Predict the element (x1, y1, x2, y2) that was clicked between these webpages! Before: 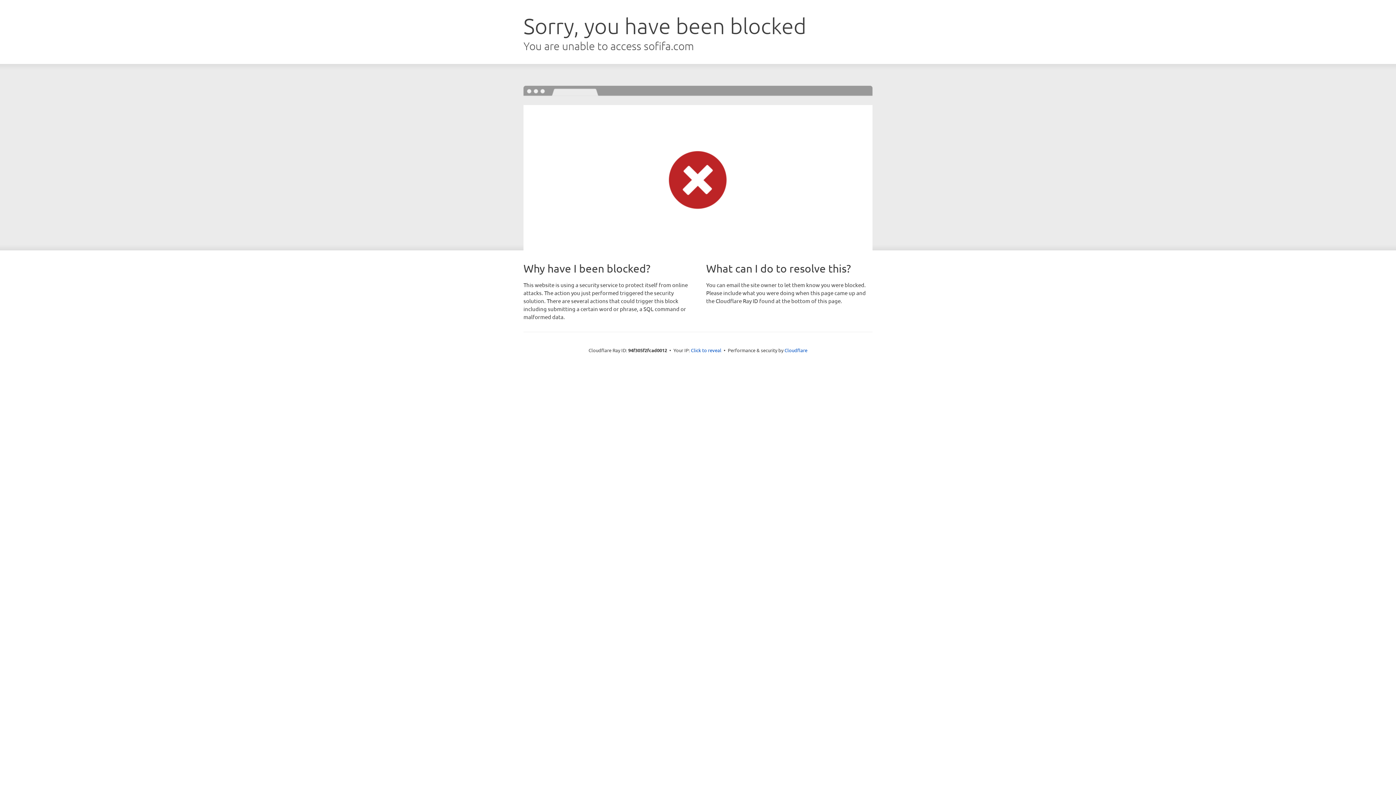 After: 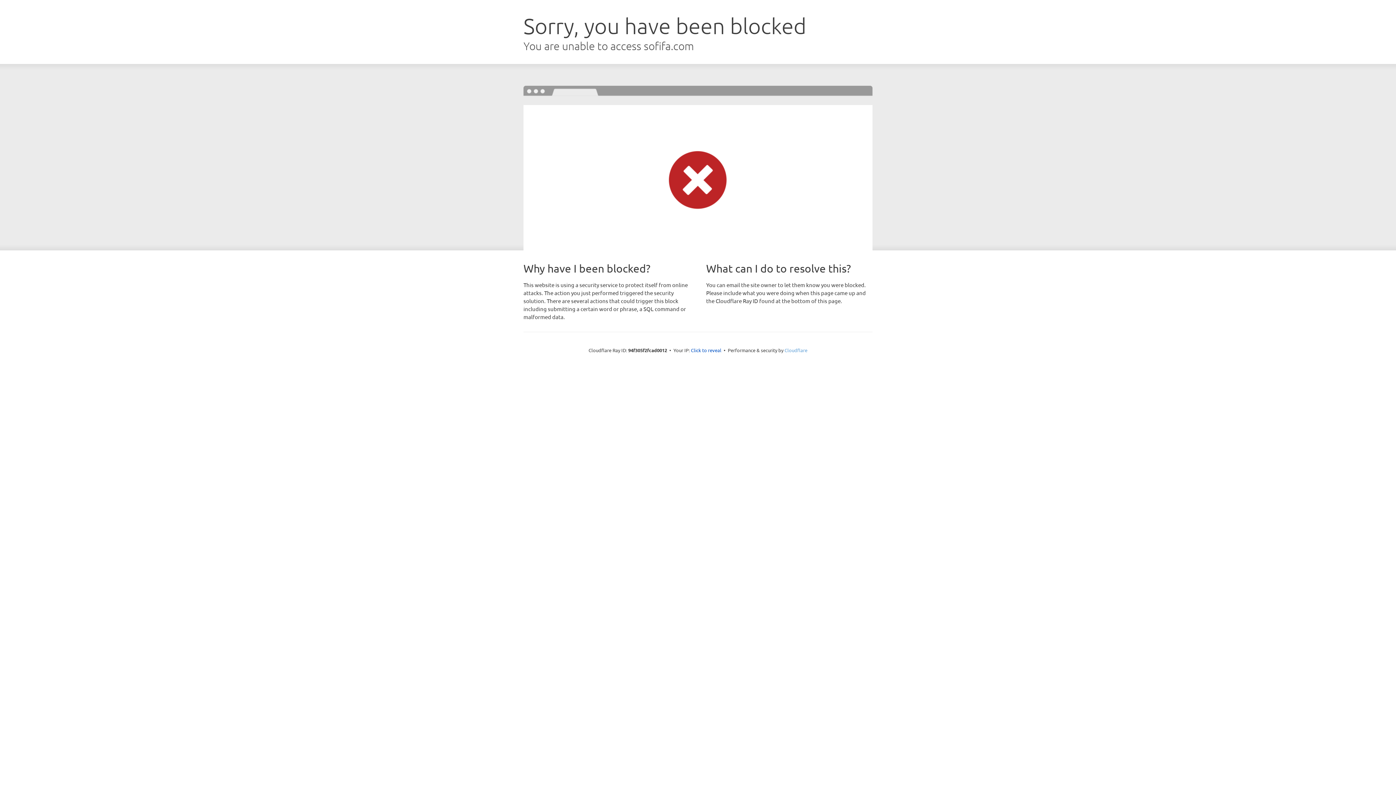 Action: label: Cloudflare bbox: (784, 347, 807, 353)